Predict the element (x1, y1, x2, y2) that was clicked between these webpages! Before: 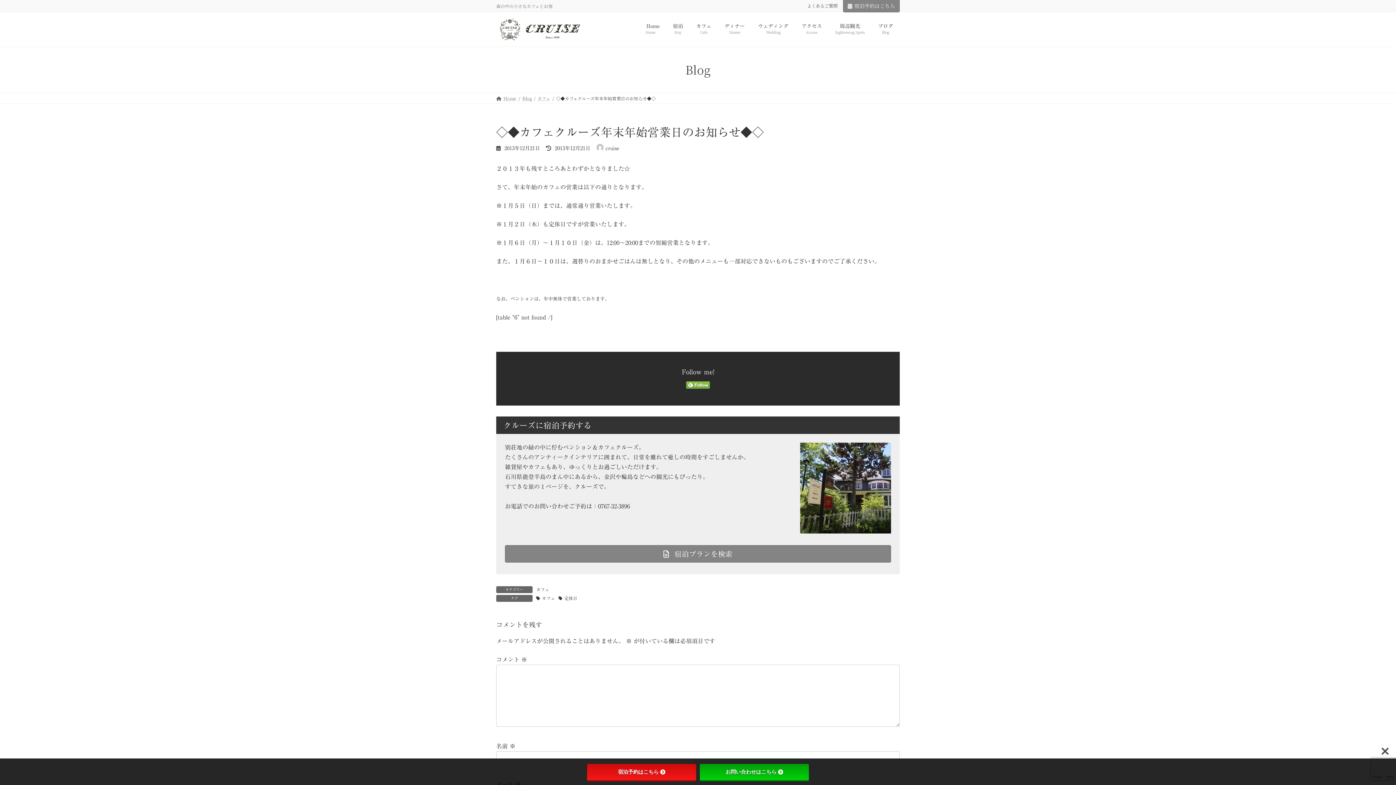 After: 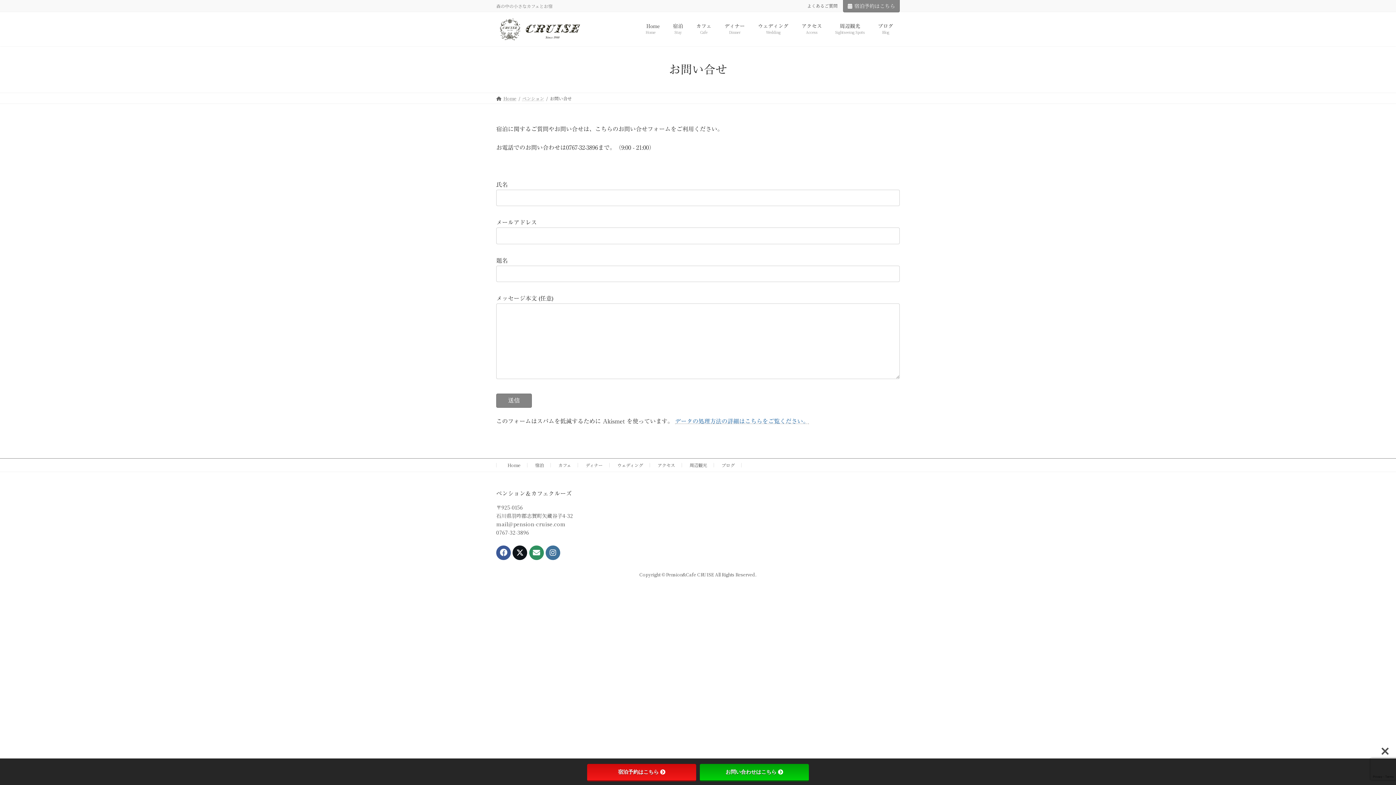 Action: label: お問い合わせはこちら bbox: (700, 764, 809, 781)